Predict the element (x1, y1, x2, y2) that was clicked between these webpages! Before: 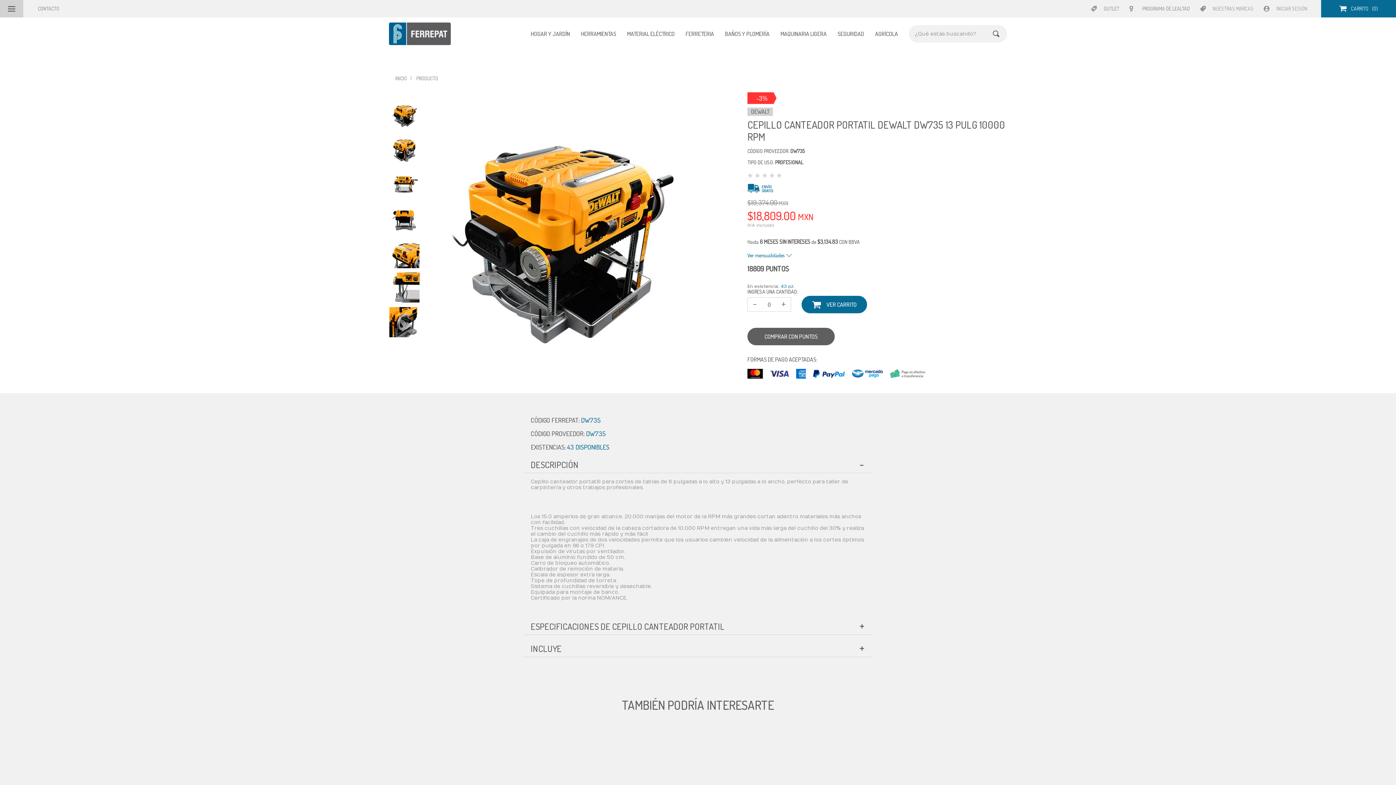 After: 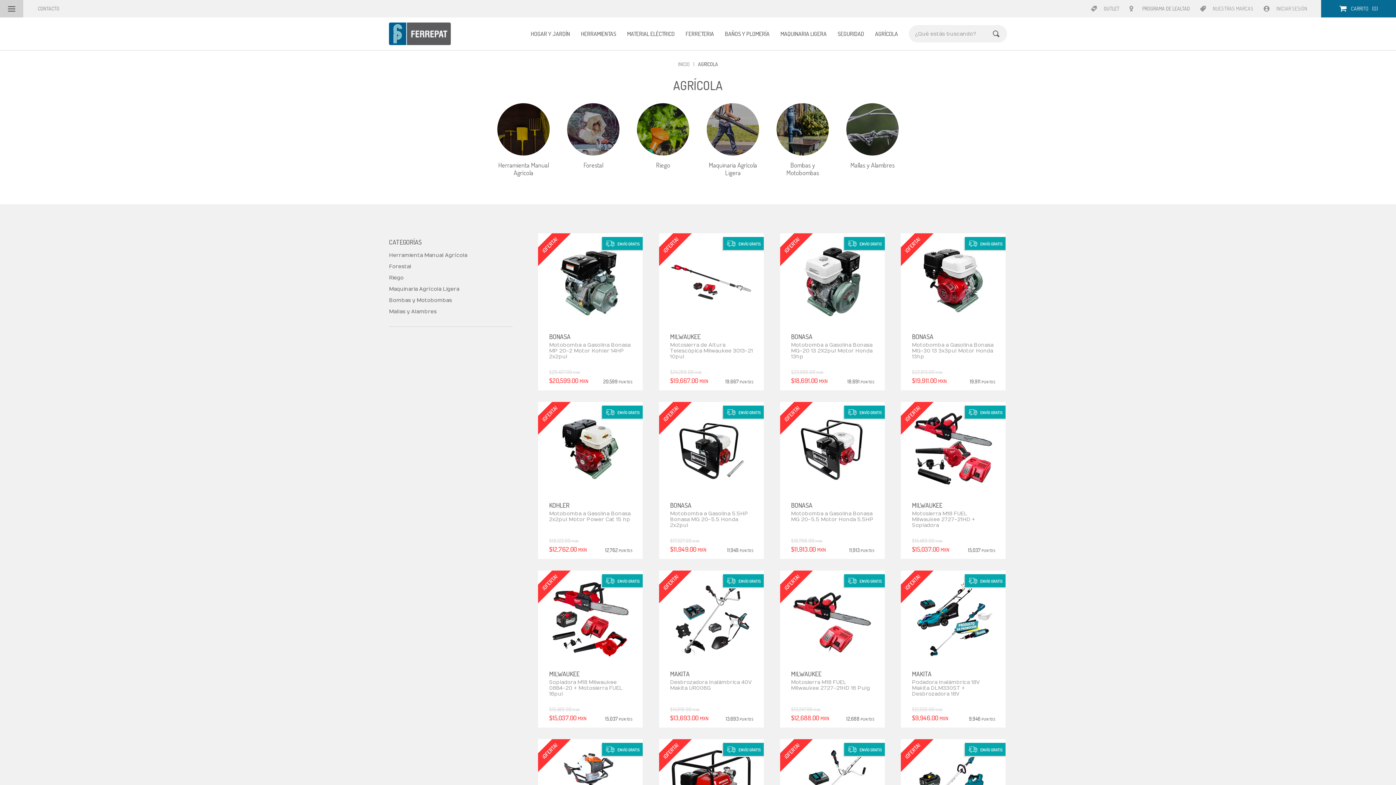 Action: label: AGRÍCOLA bbox: (875, 17, 898, 50)